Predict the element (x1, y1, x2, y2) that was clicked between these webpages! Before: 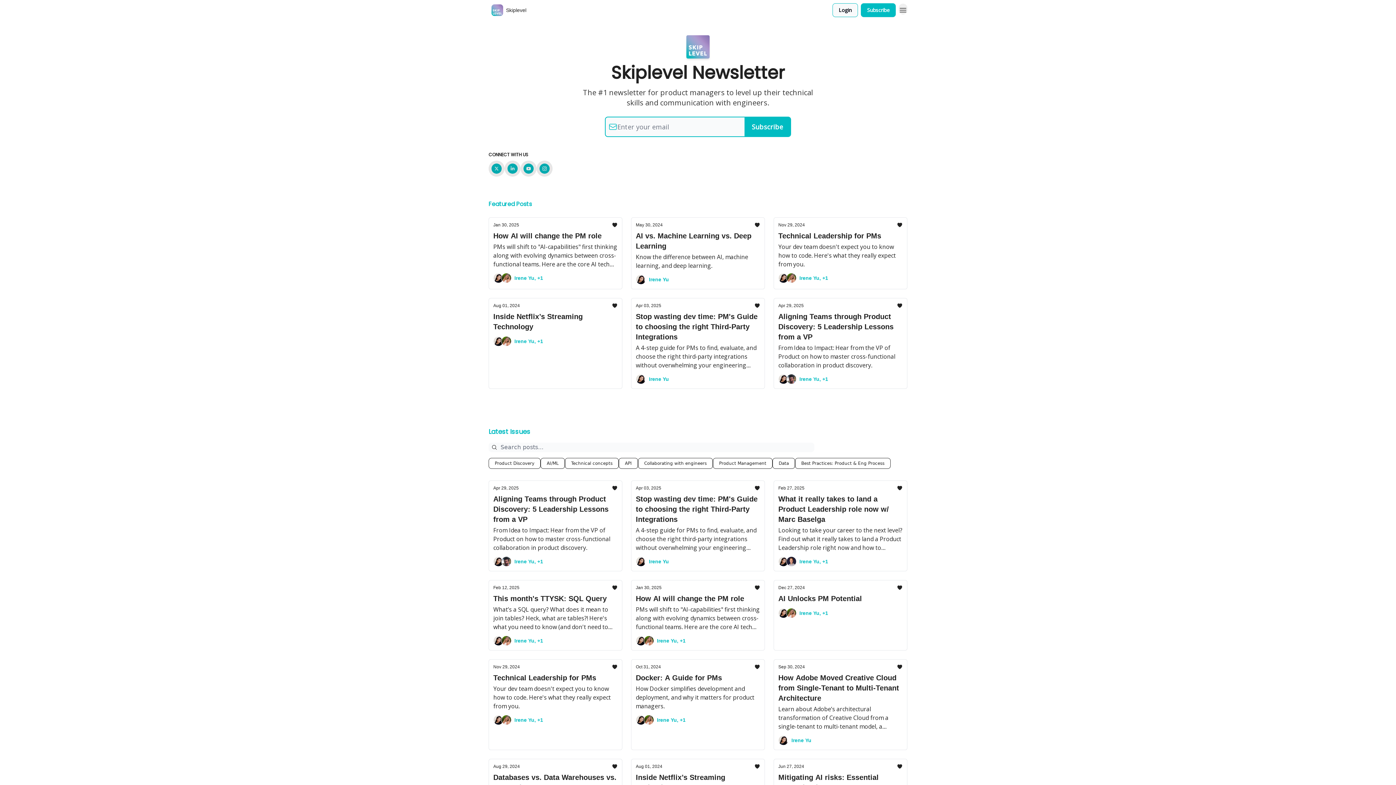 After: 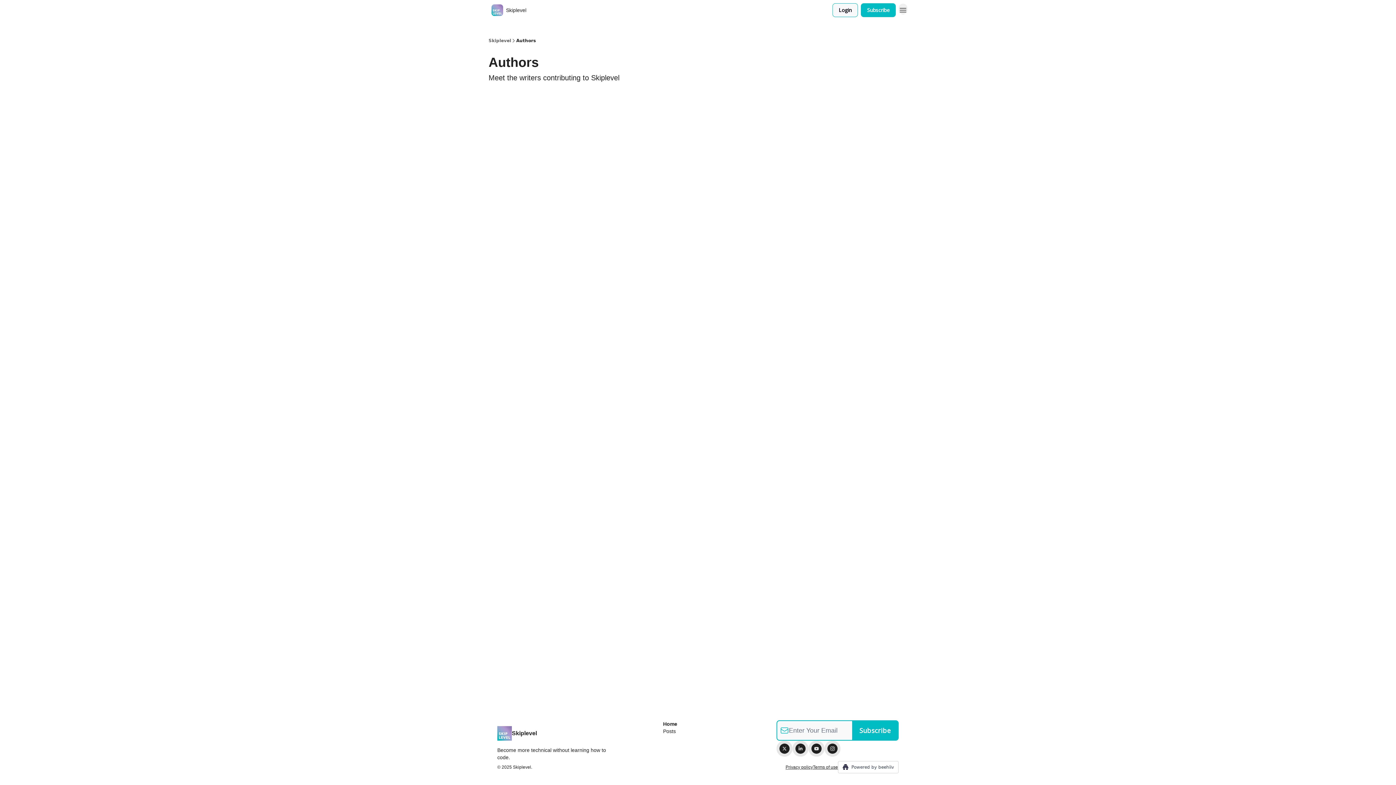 Action: bbox: (778, 608, 902, 618) label: Irene Yu, +1